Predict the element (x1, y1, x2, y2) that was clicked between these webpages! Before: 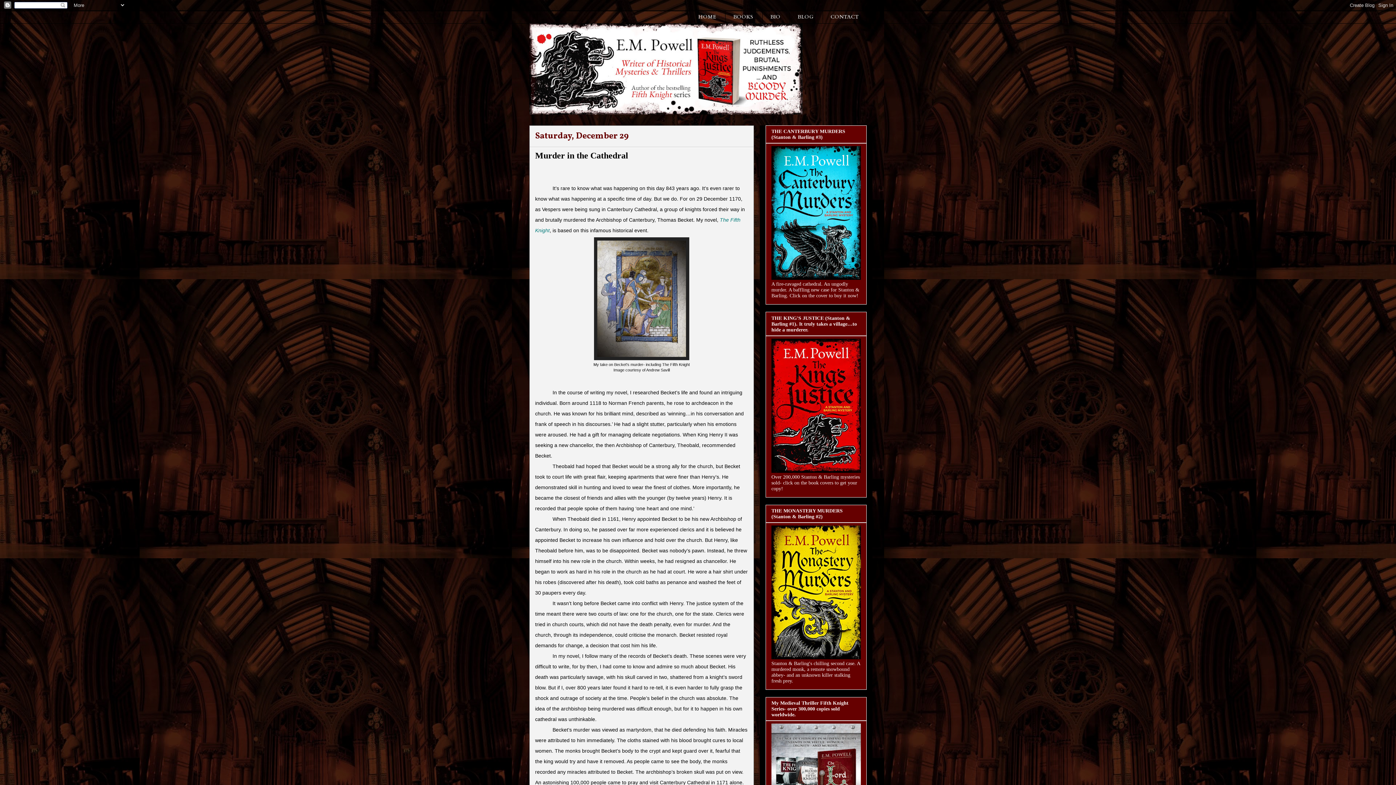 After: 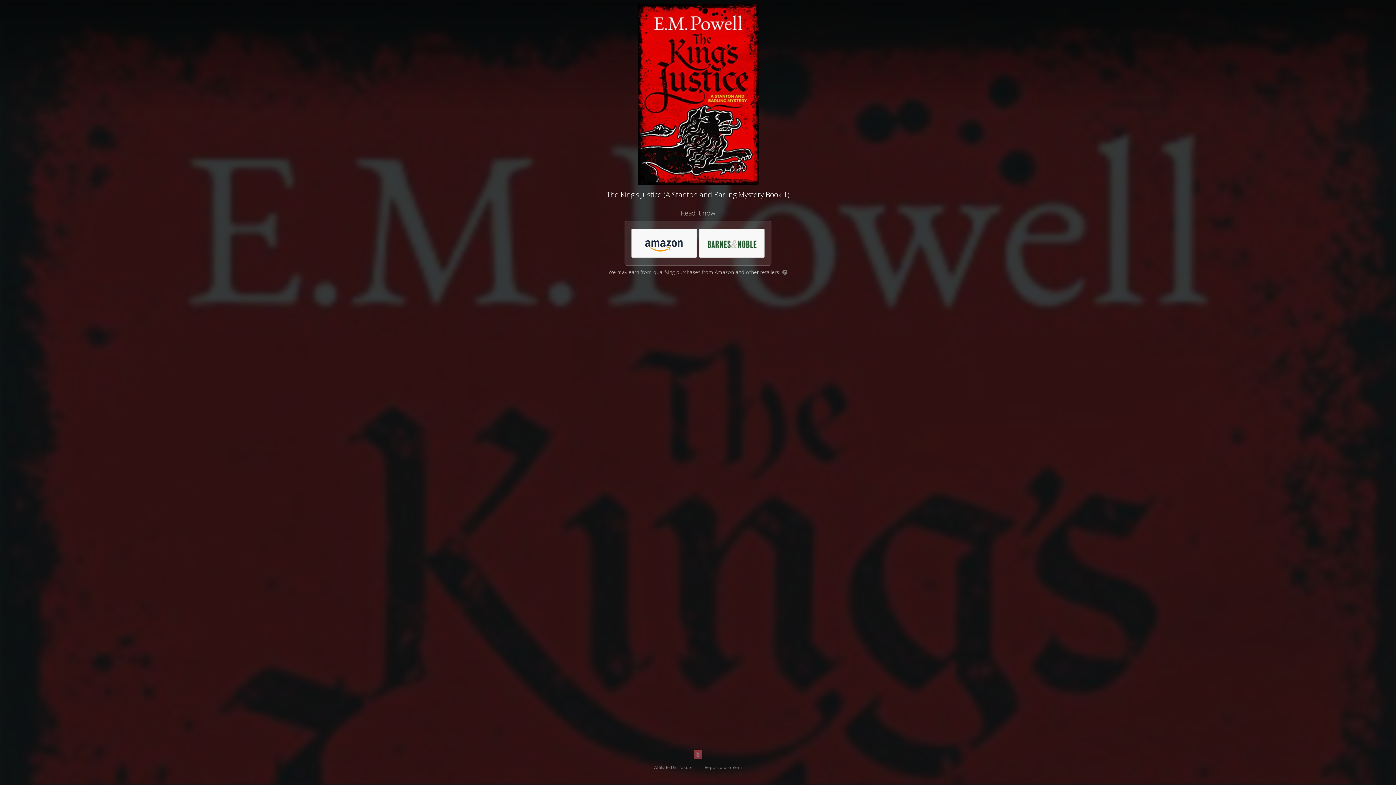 Action: bbox: (771, 468, 861, 474)